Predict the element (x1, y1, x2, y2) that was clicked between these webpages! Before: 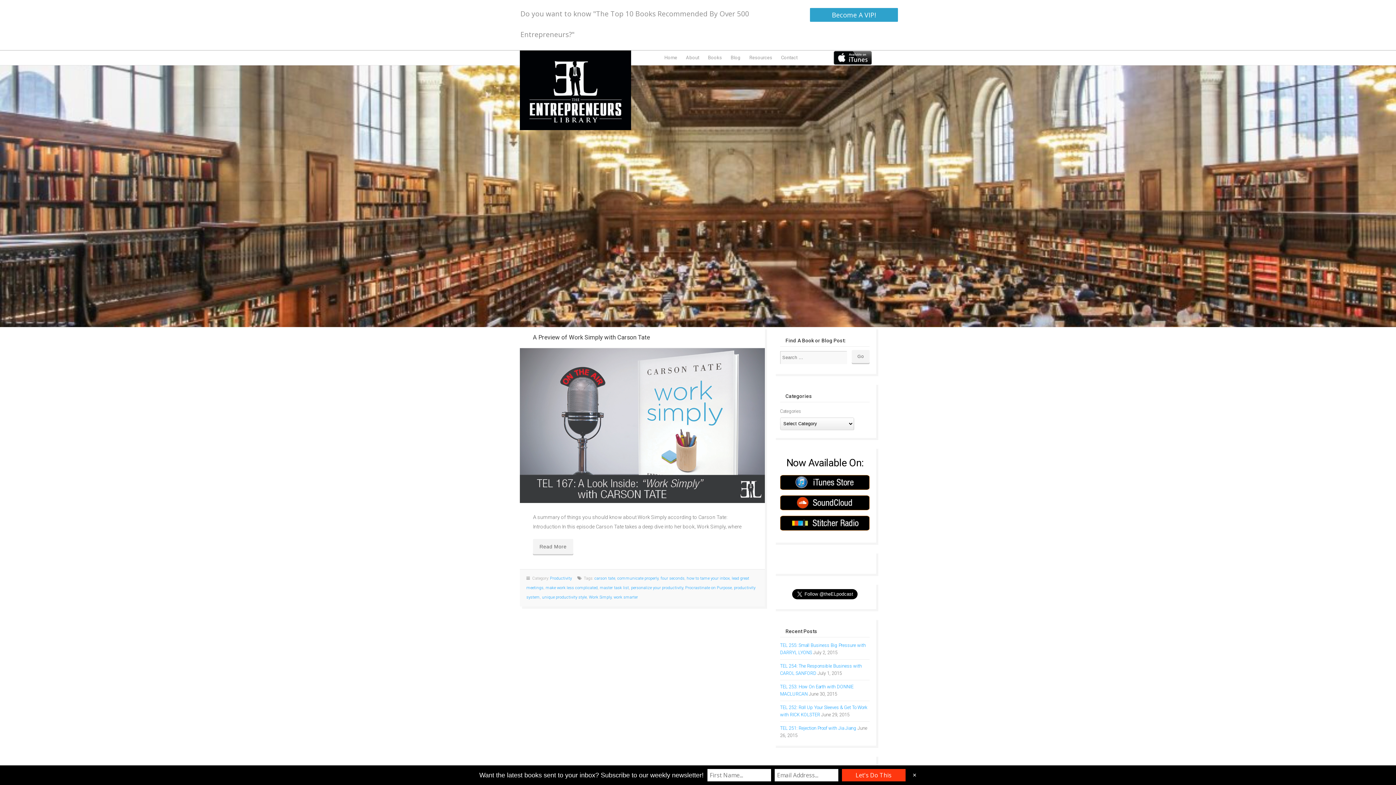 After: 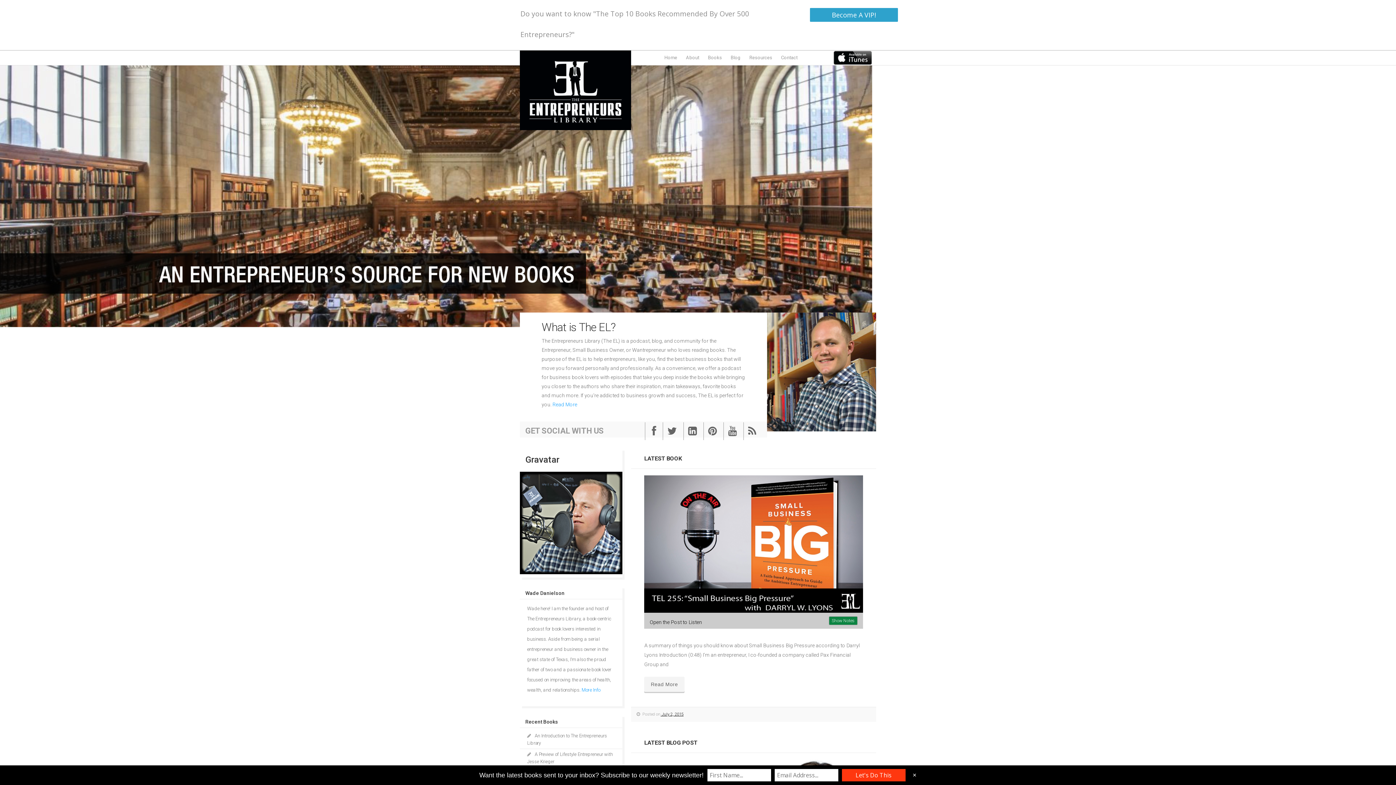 Action: label: The Entrepreneurs Library bbox: (520, 50, 631, 130)